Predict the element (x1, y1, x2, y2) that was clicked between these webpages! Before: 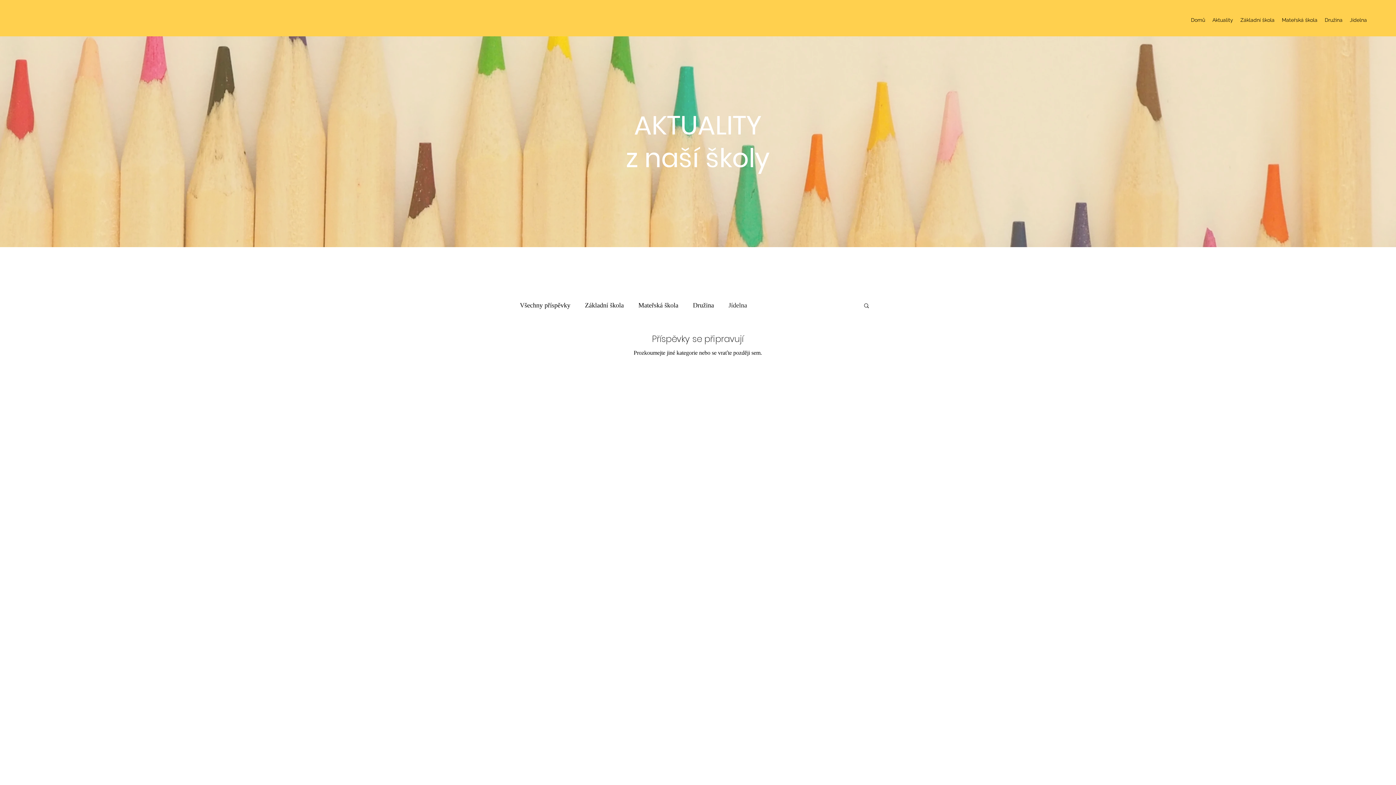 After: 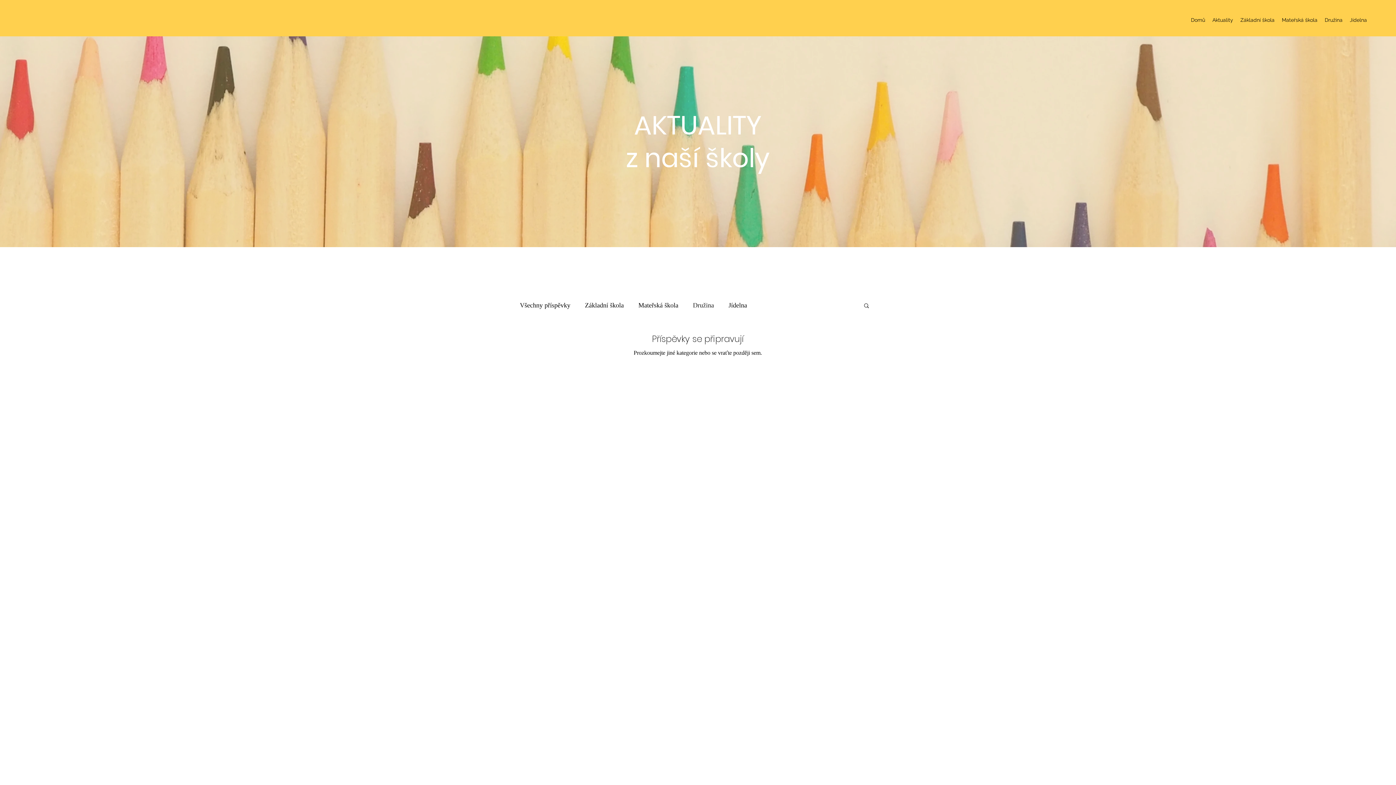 Action: bbox: (693, 301, 714, 309) label: Družina